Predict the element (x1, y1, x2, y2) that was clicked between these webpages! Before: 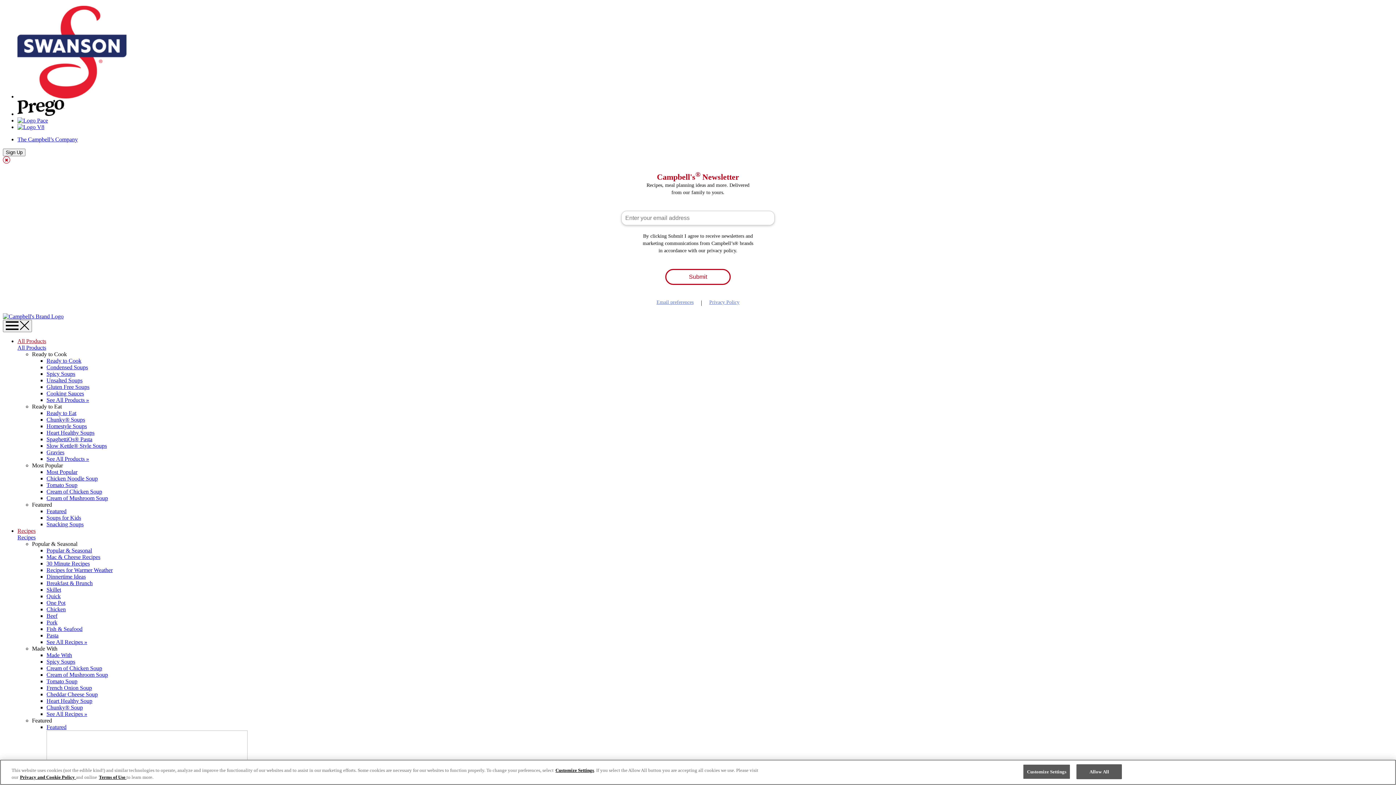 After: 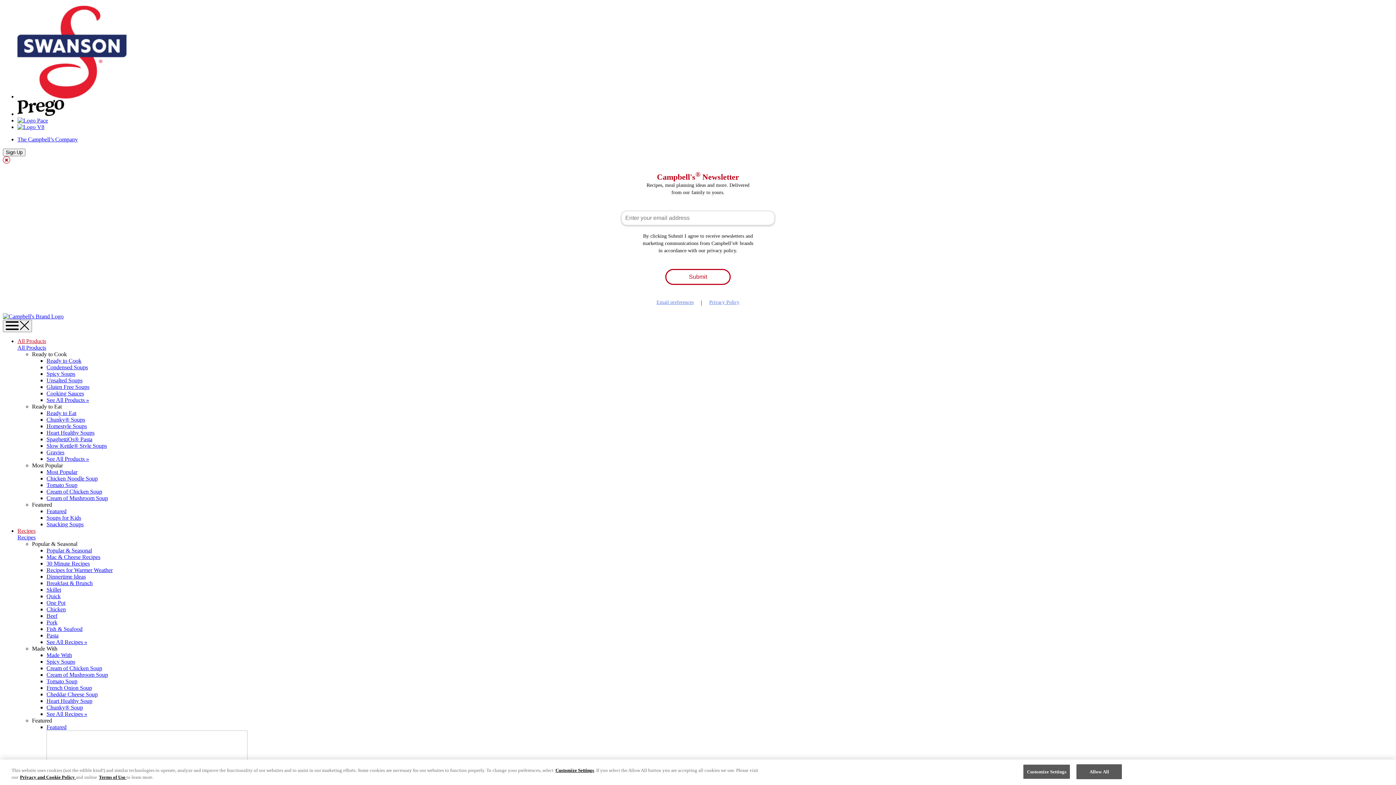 Action: bbox: (32, 462, 62, 468) label: Most Popular